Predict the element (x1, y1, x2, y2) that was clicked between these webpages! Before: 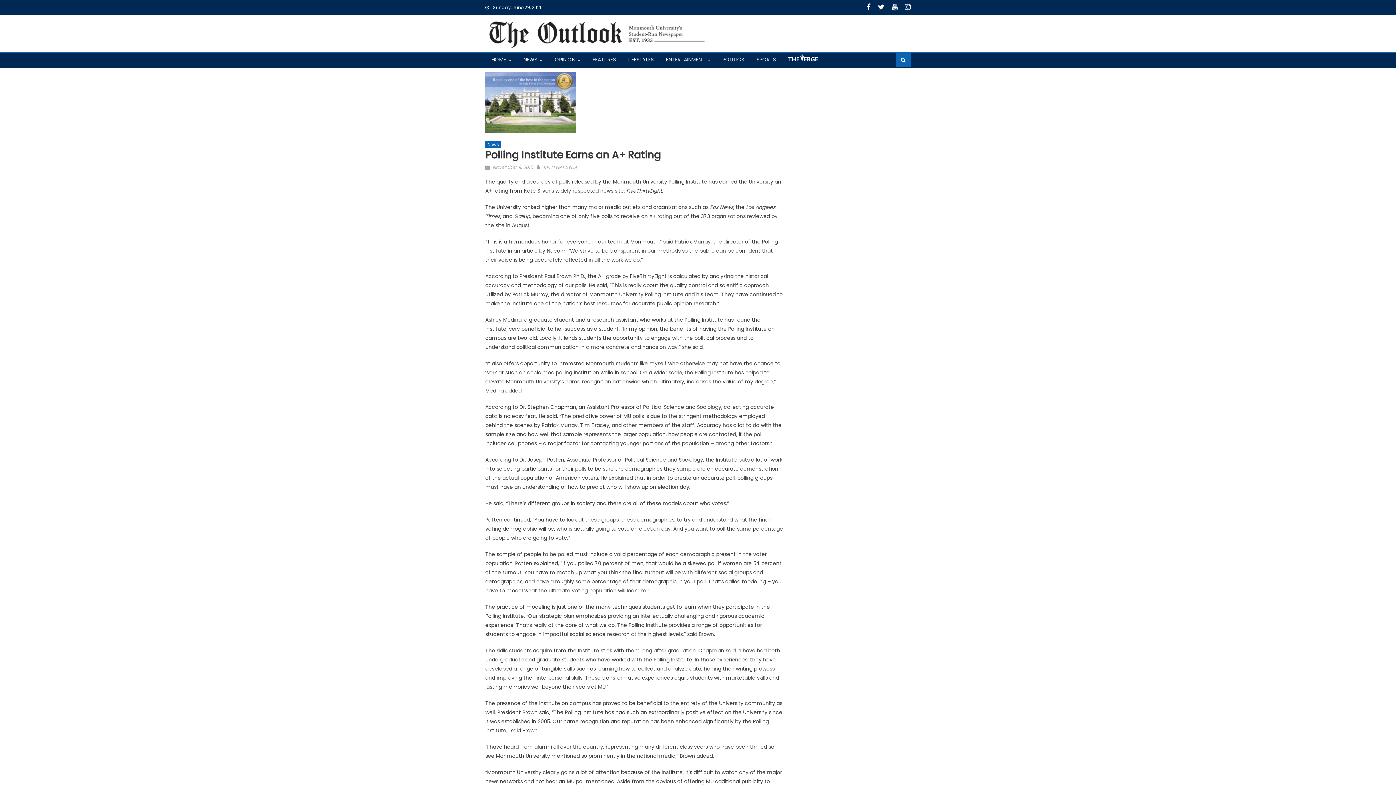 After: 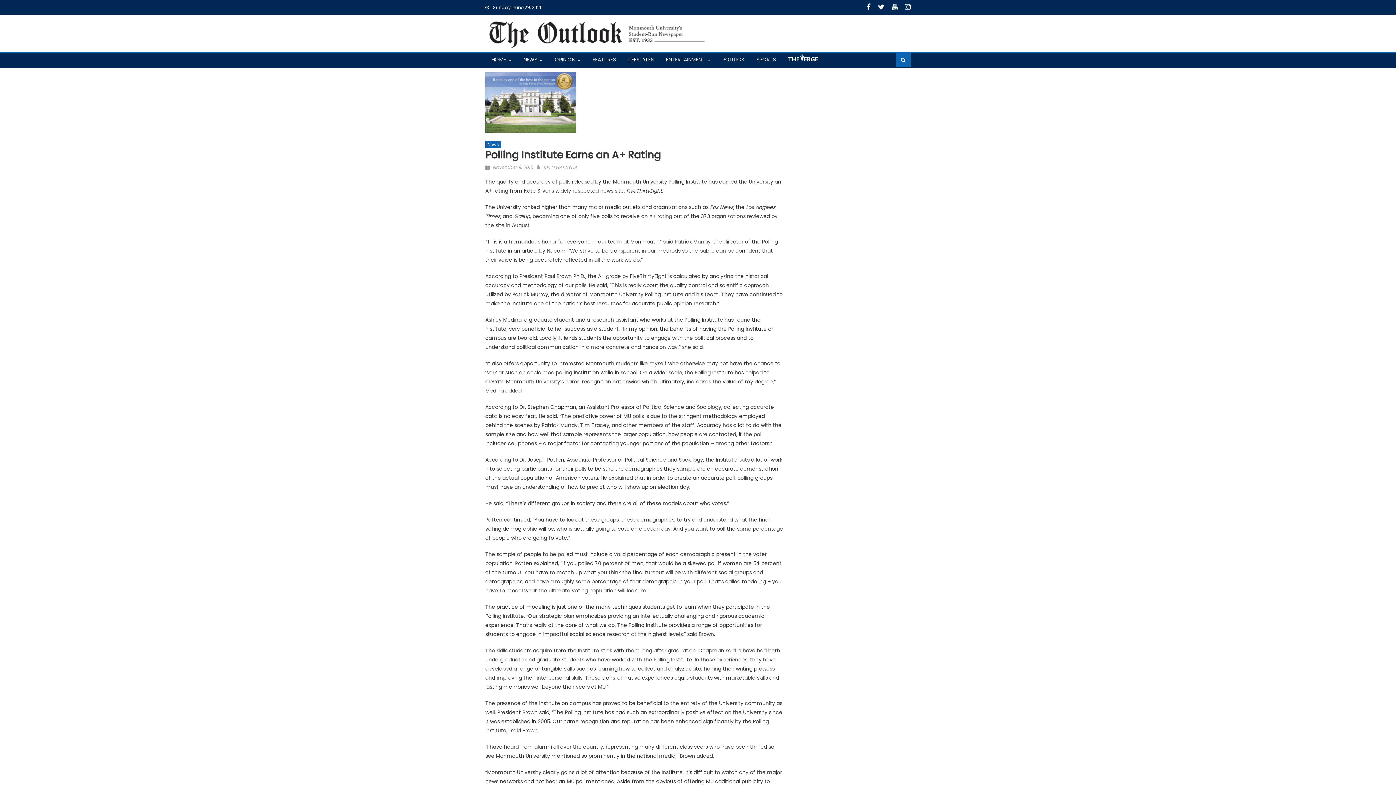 Action: bbox: (892, 4, 897, 10)